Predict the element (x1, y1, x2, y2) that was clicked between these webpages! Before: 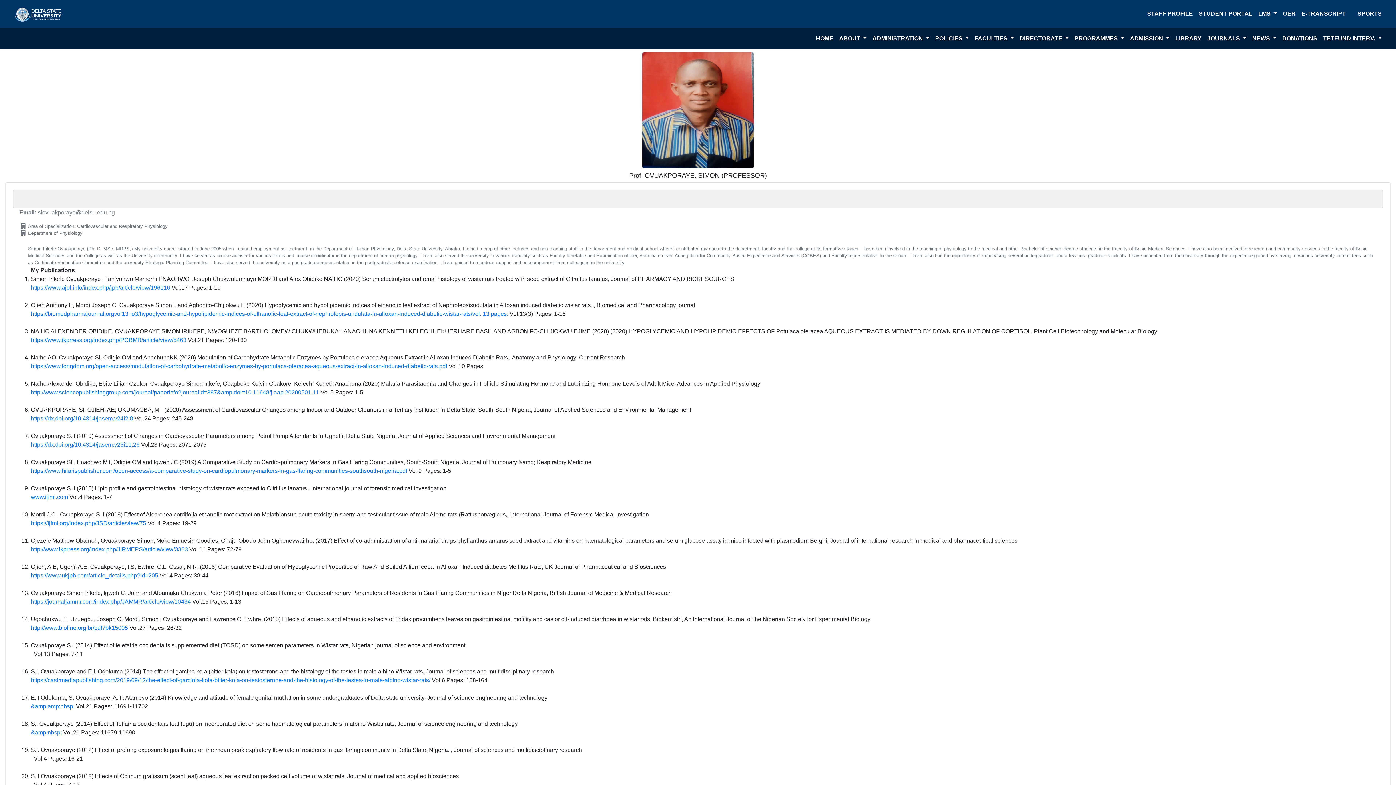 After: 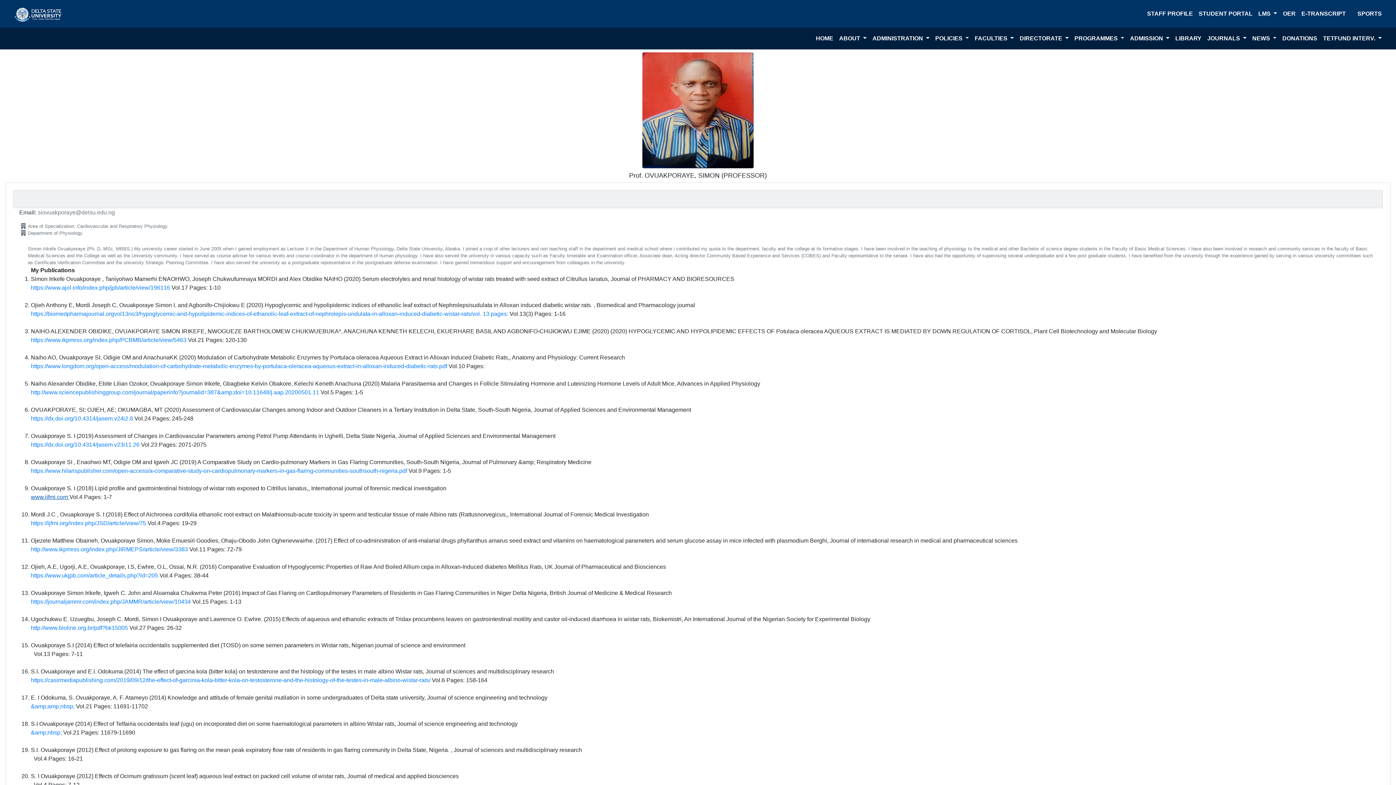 Action: label: www.ijfmi.com  bbox: (30, 494, 69, 500)